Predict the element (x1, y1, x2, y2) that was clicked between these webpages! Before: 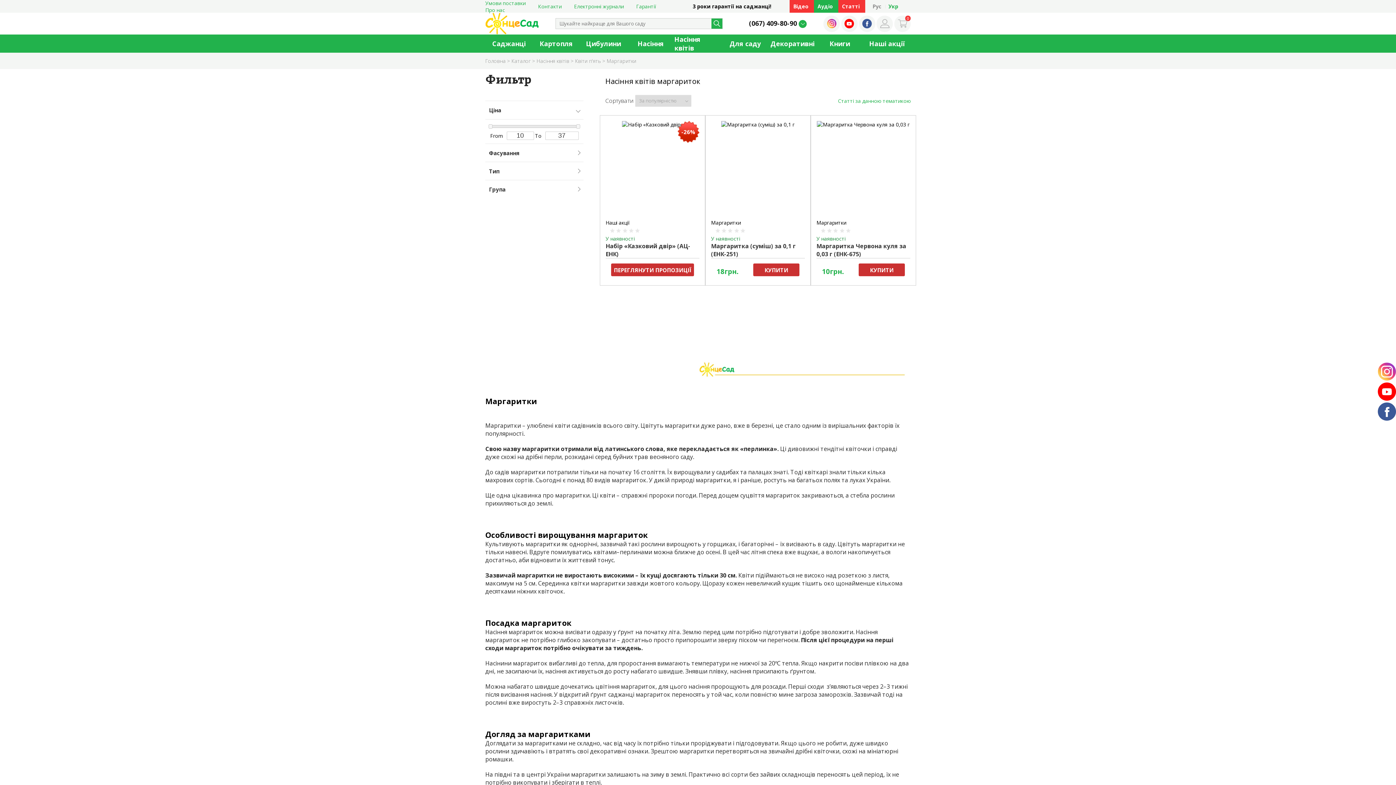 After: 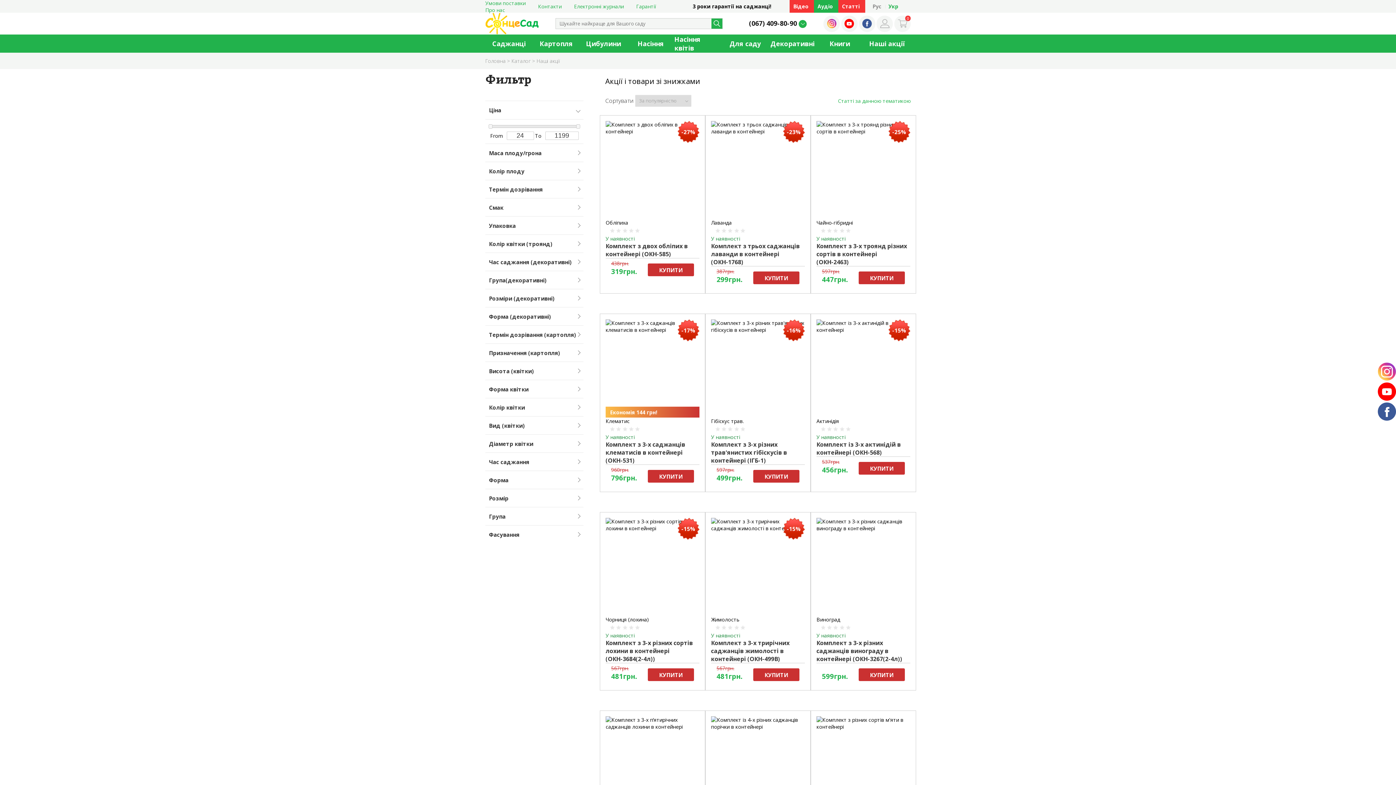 Action: label: Наші акції bbox: (863, 34, 910, 52)